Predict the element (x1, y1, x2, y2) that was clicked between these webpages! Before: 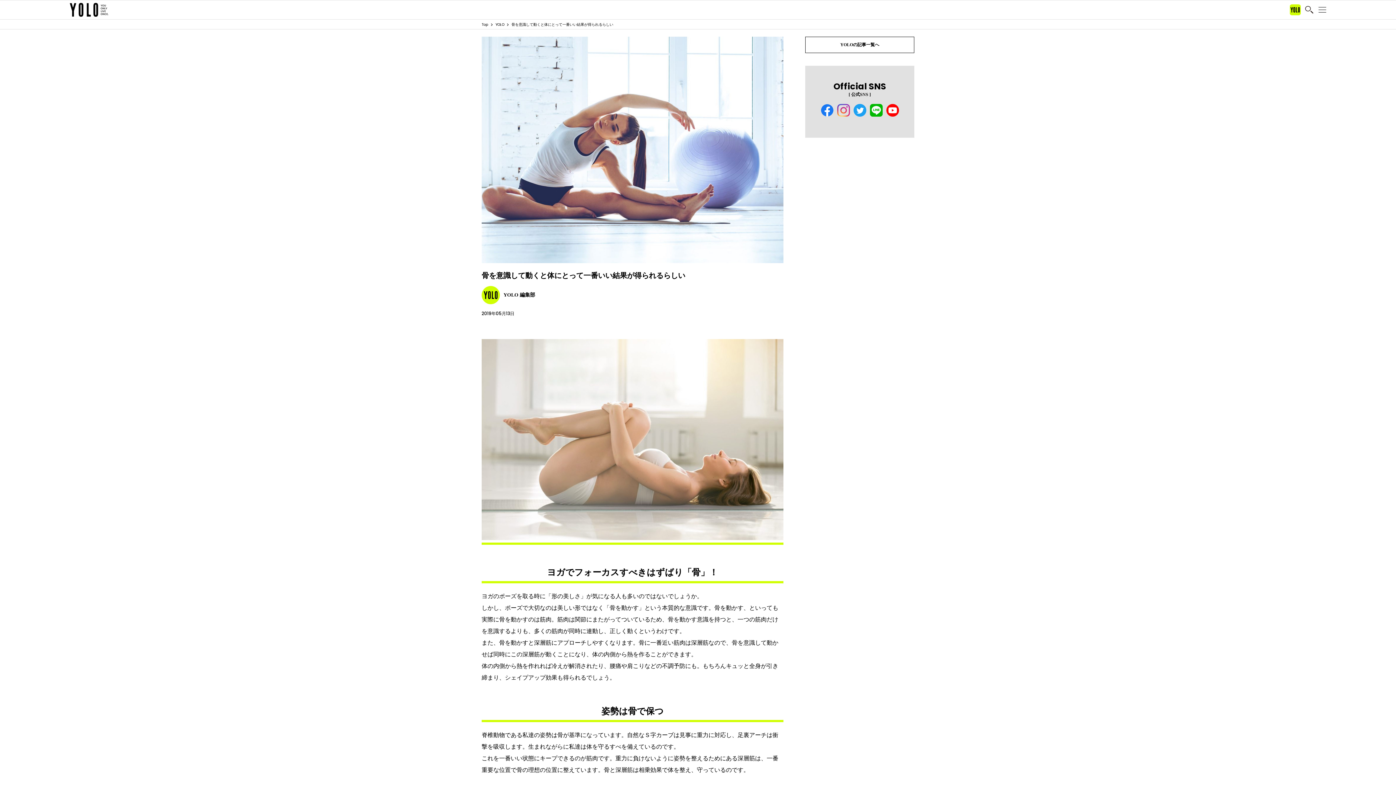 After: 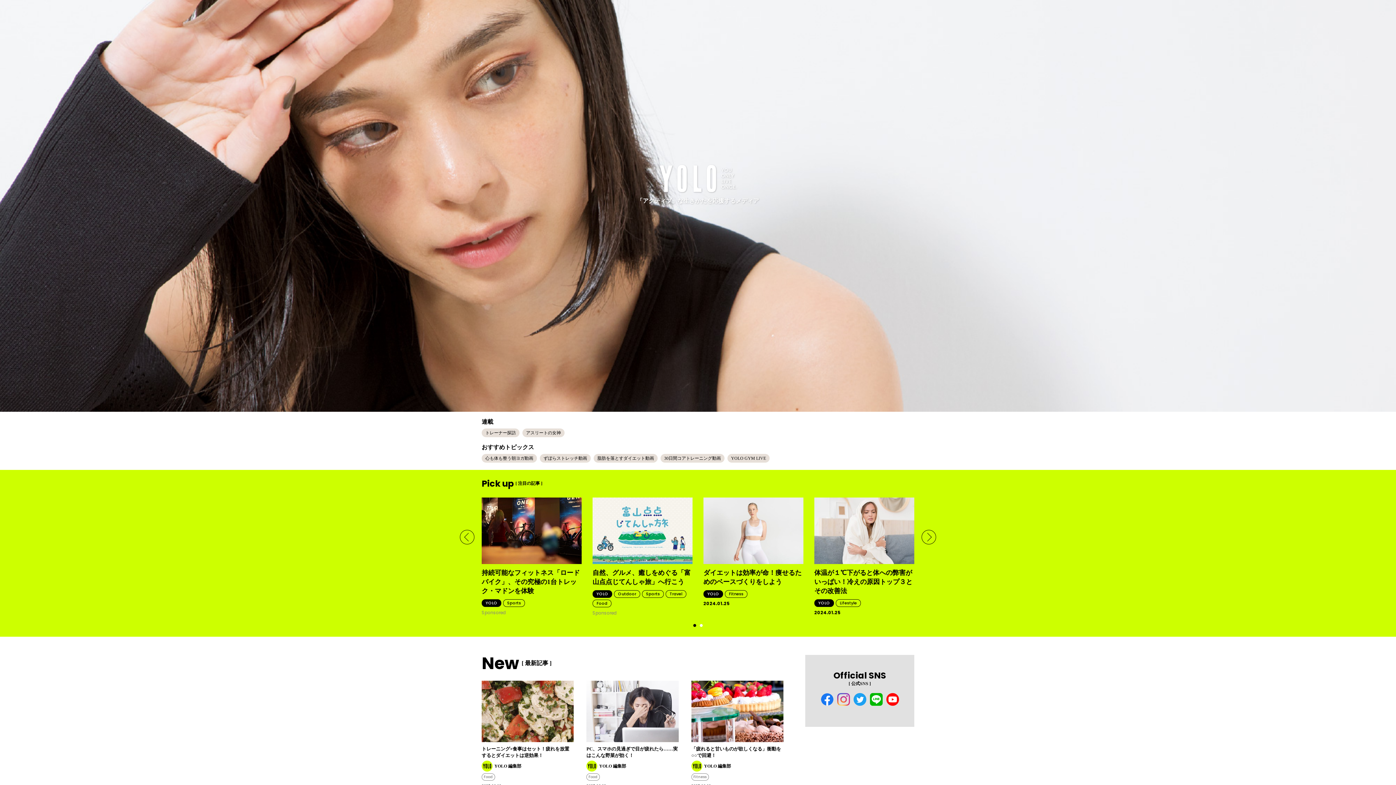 Action: bbox: (805, 36, 914, 53) label: YOLOの記事一覧へ